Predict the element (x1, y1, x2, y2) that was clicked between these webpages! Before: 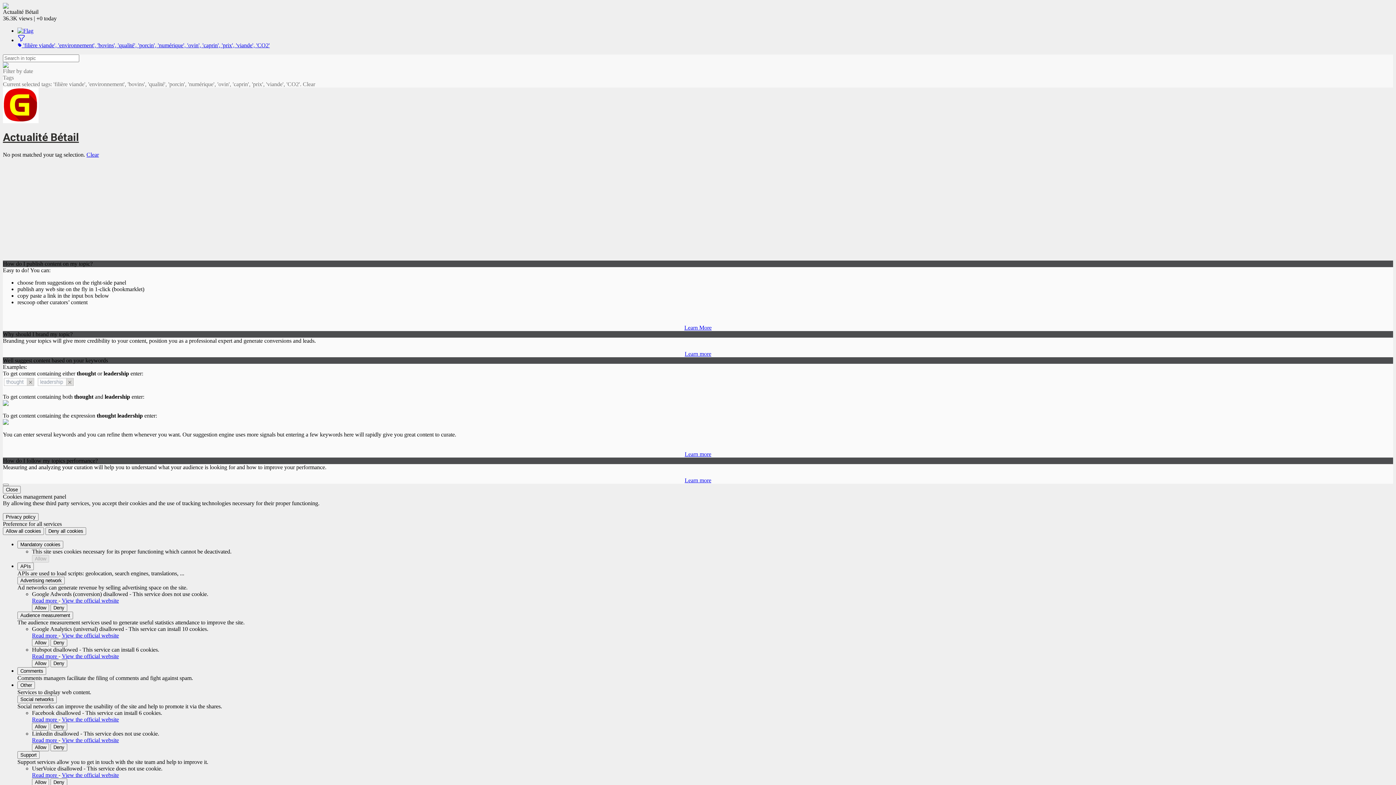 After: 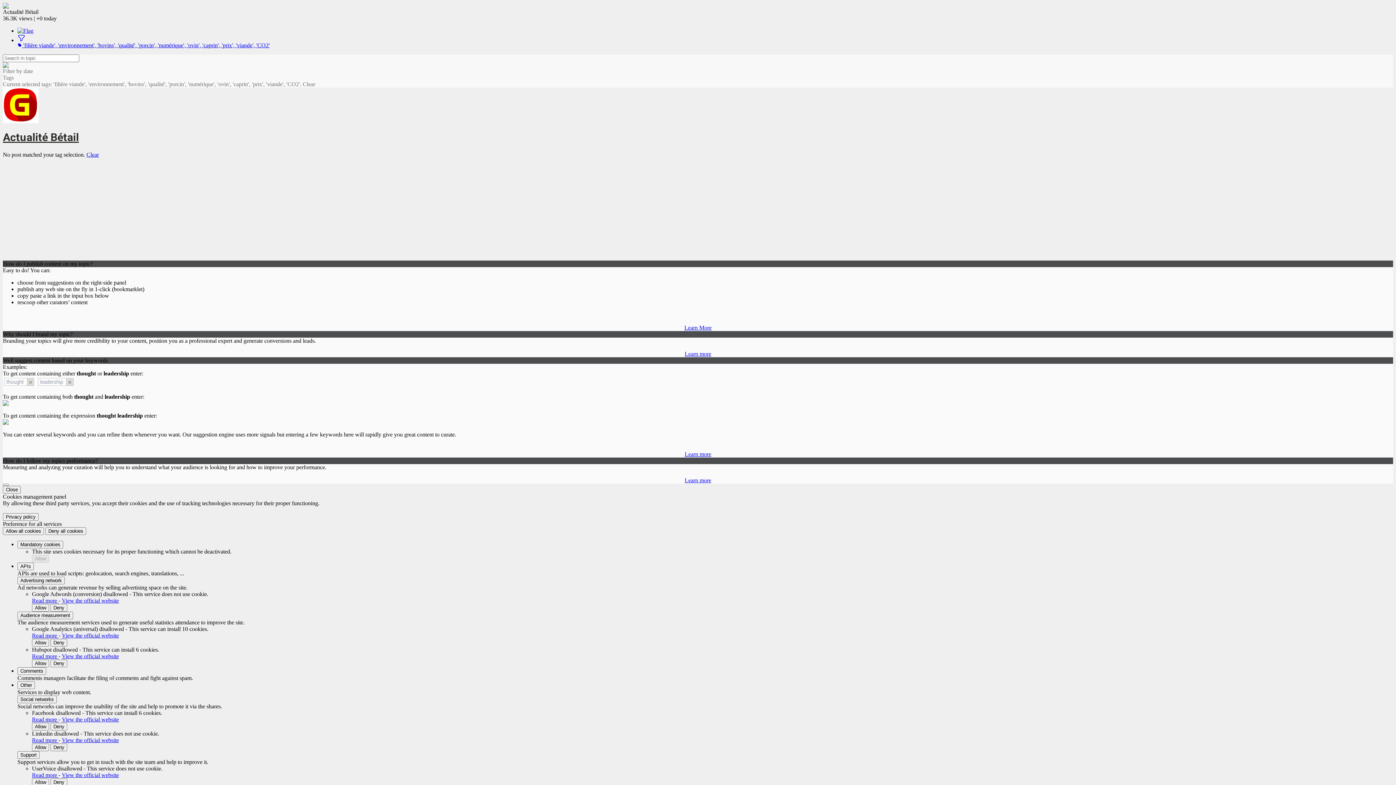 Action: bbox: (2, 62, 8, 69)